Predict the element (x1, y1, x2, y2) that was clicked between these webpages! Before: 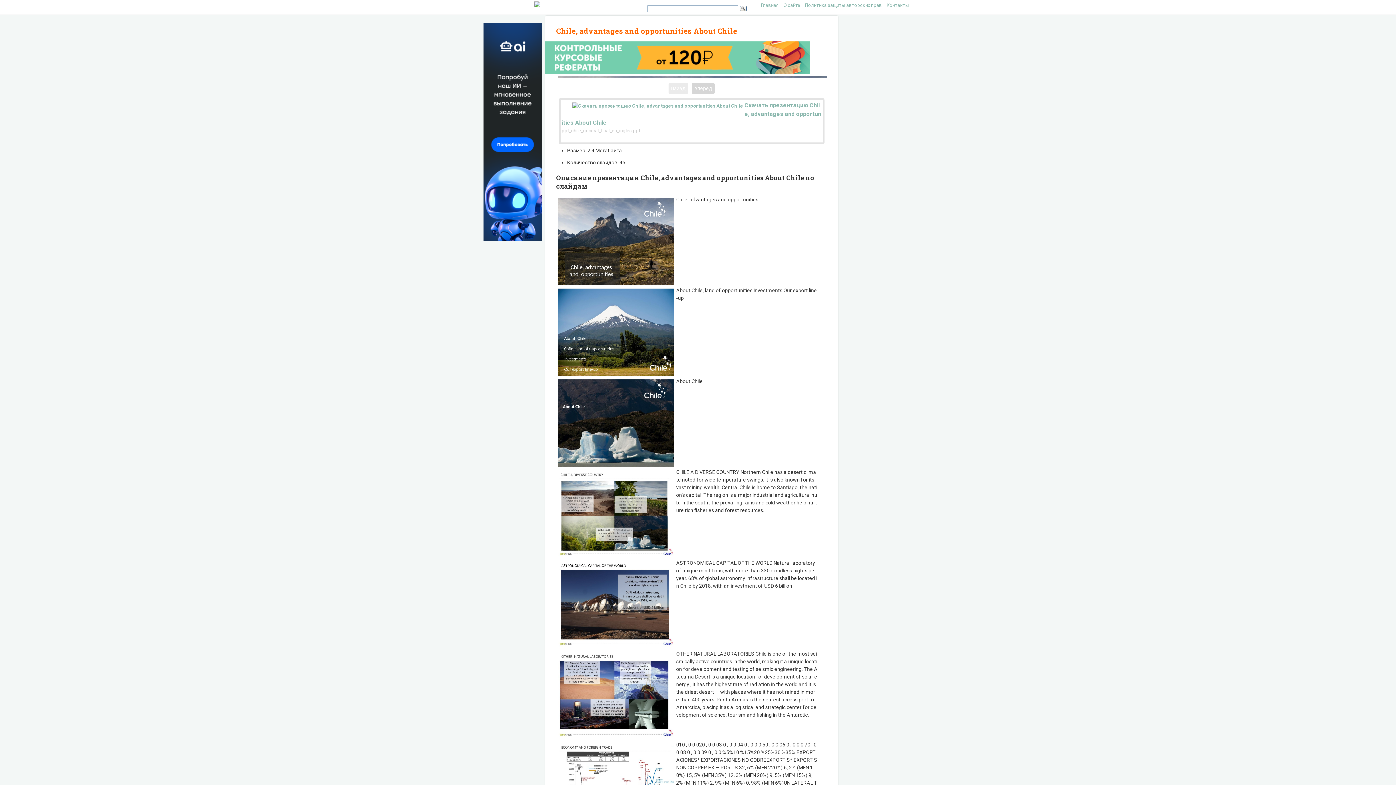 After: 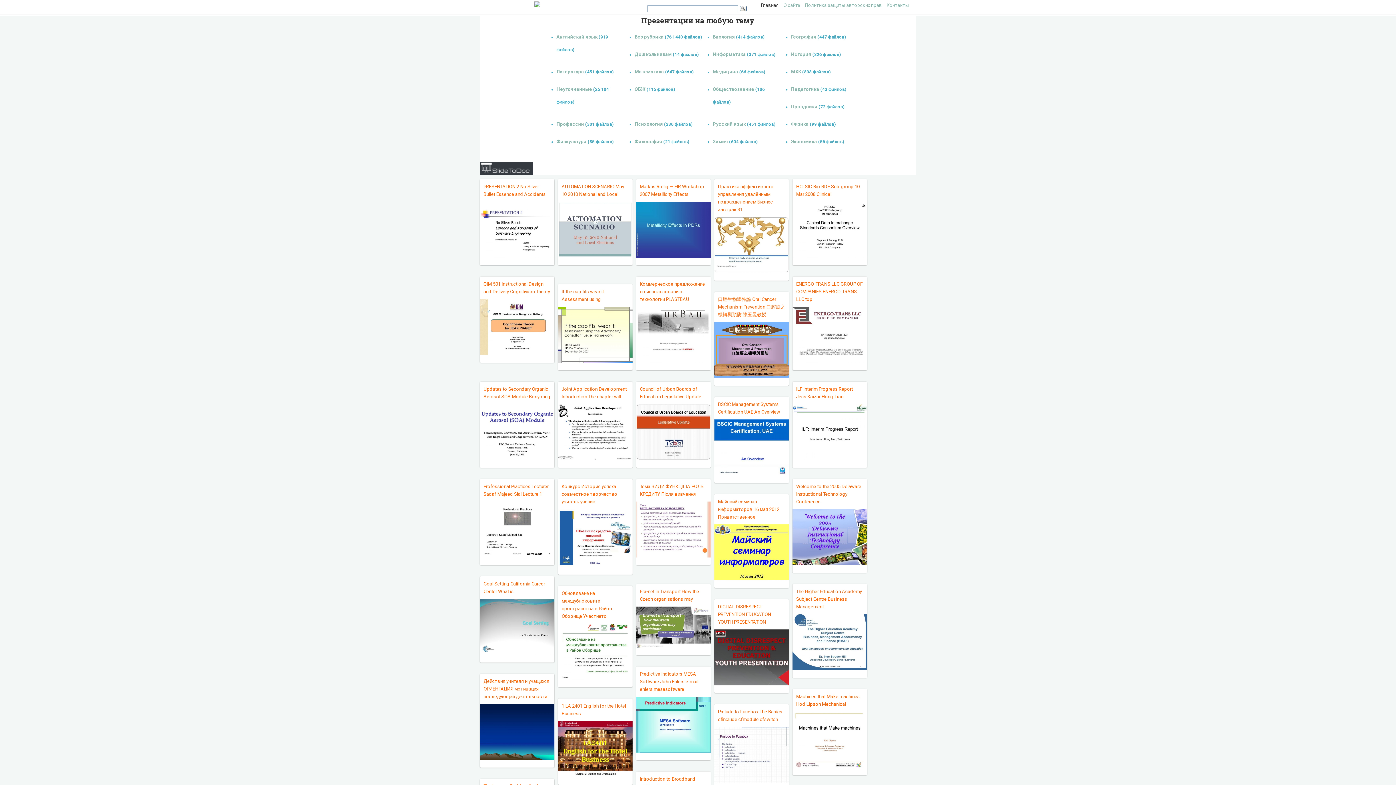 Action: bbox: (534, 1, 636, 7)